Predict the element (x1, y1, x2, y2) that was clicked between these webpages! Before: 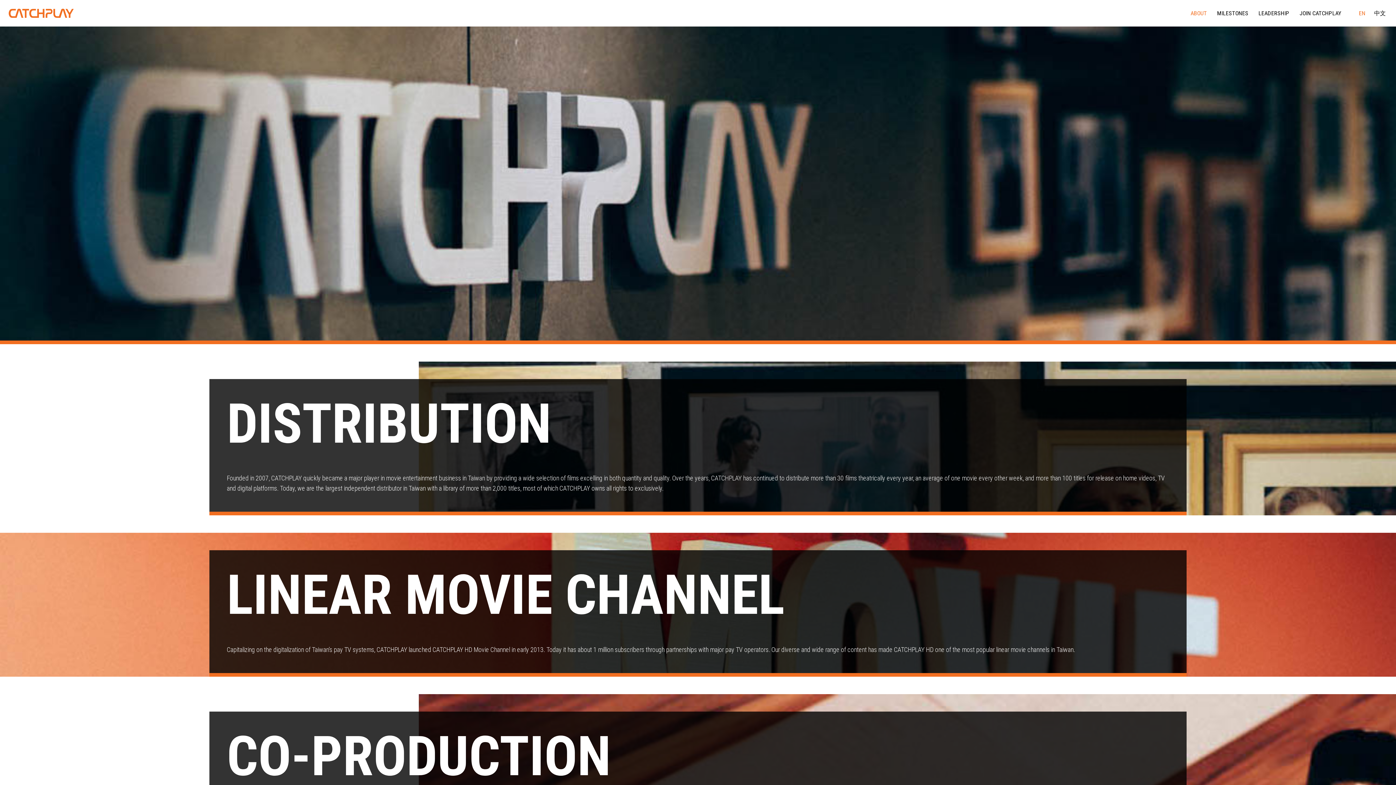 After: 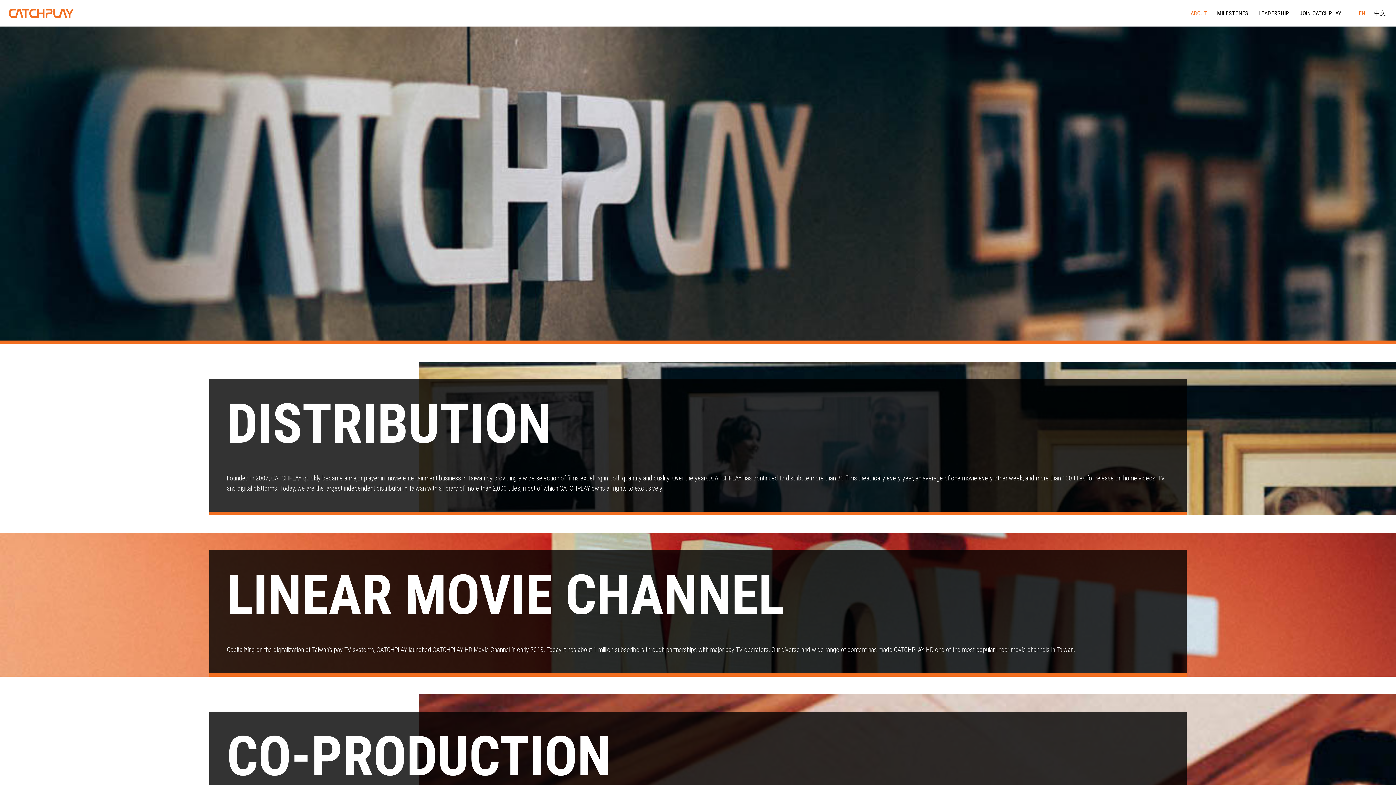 Action: label: ABOUT bbox: (1186, 8, 1211, 17)